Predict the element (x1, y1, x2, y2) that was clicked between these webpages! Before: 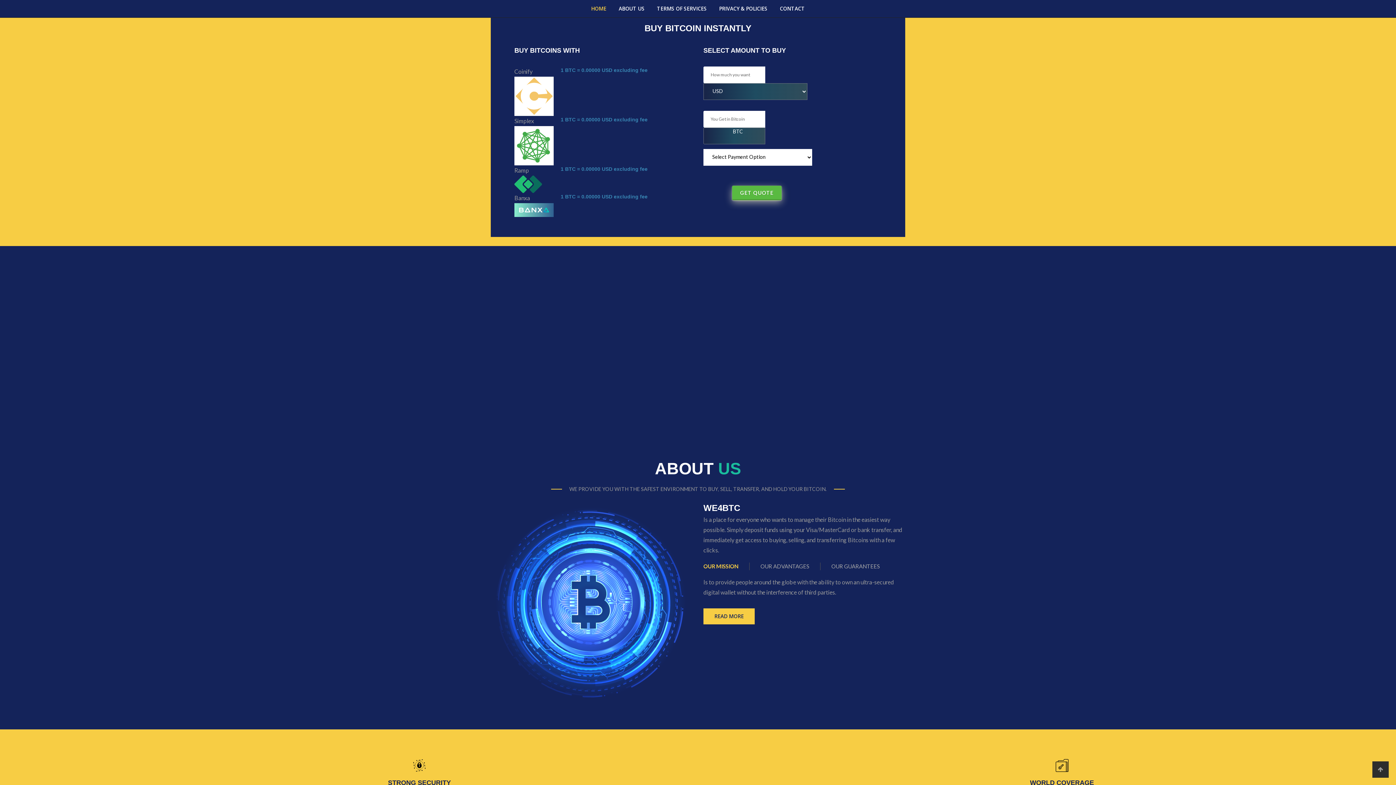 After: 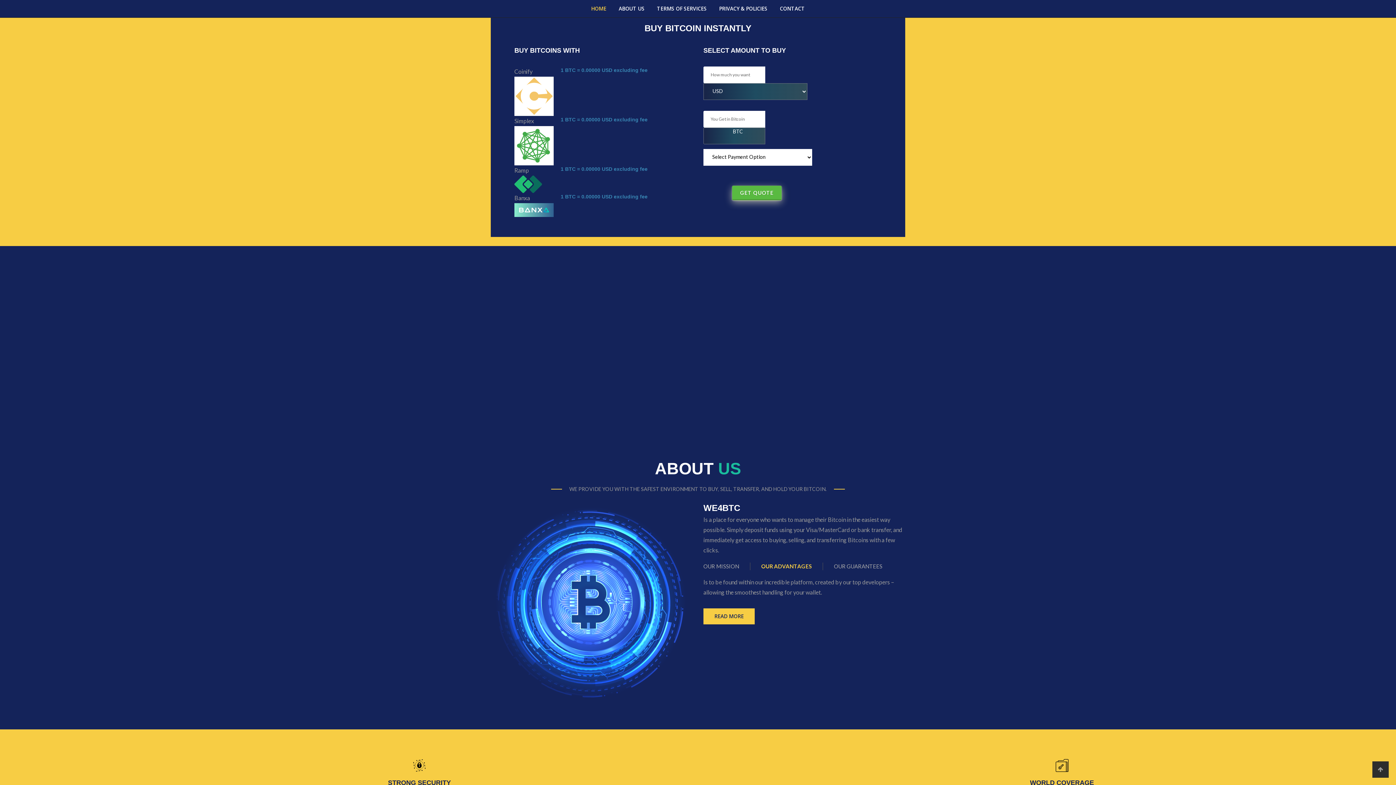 Action: bbox: (749, 562, 820, 570) label: OUR ADVANTAGES